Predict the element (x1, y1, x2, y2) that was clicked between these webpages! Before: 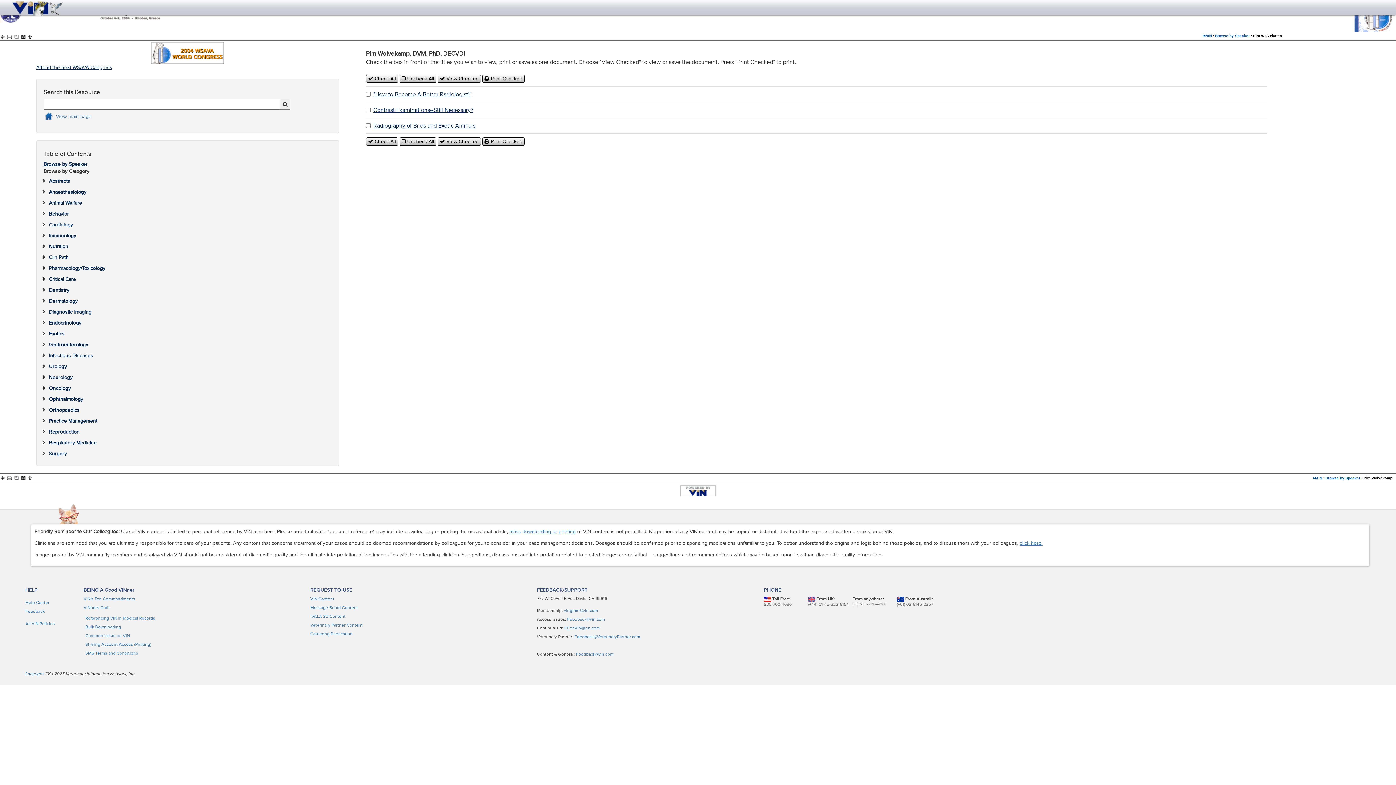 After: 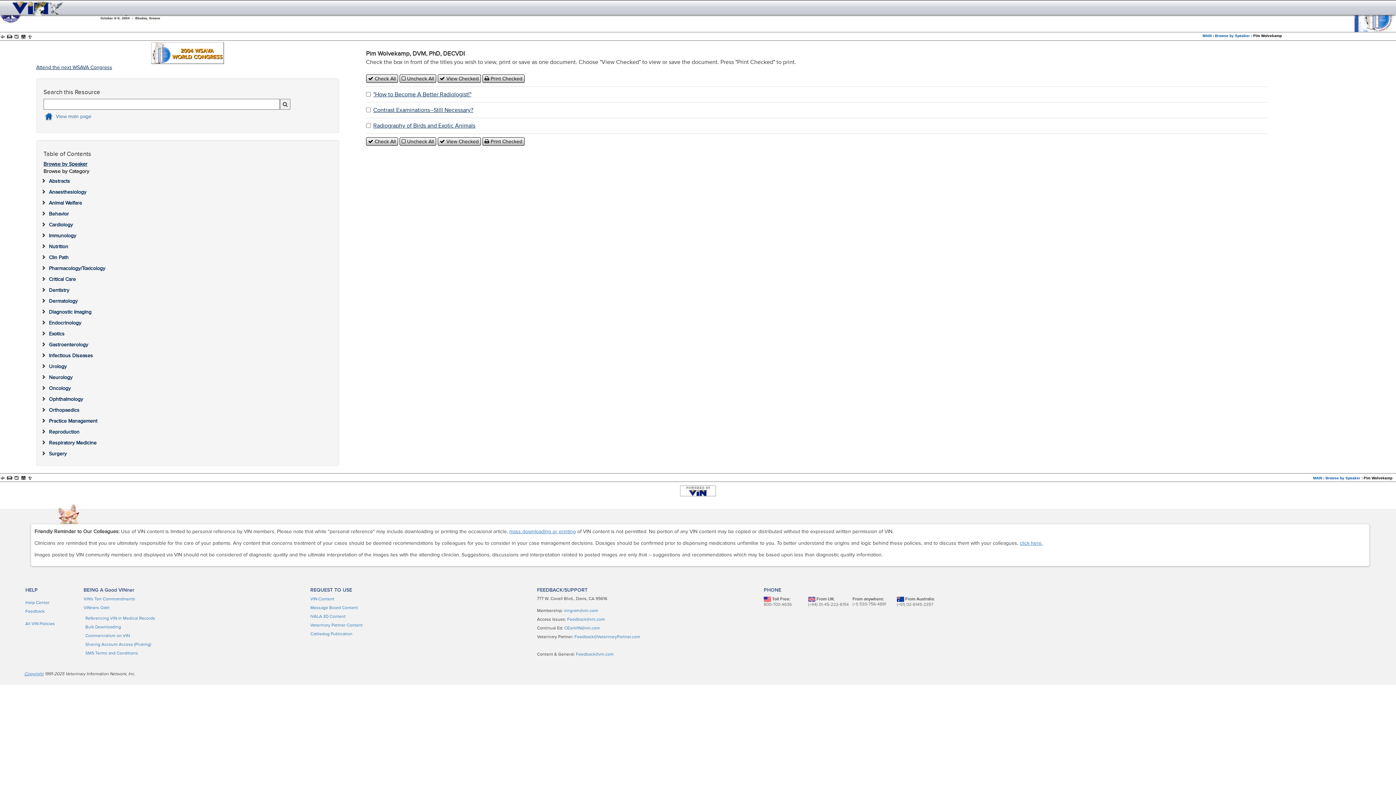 Action: label: Copyright bbox: (24, 670, 43, 678)